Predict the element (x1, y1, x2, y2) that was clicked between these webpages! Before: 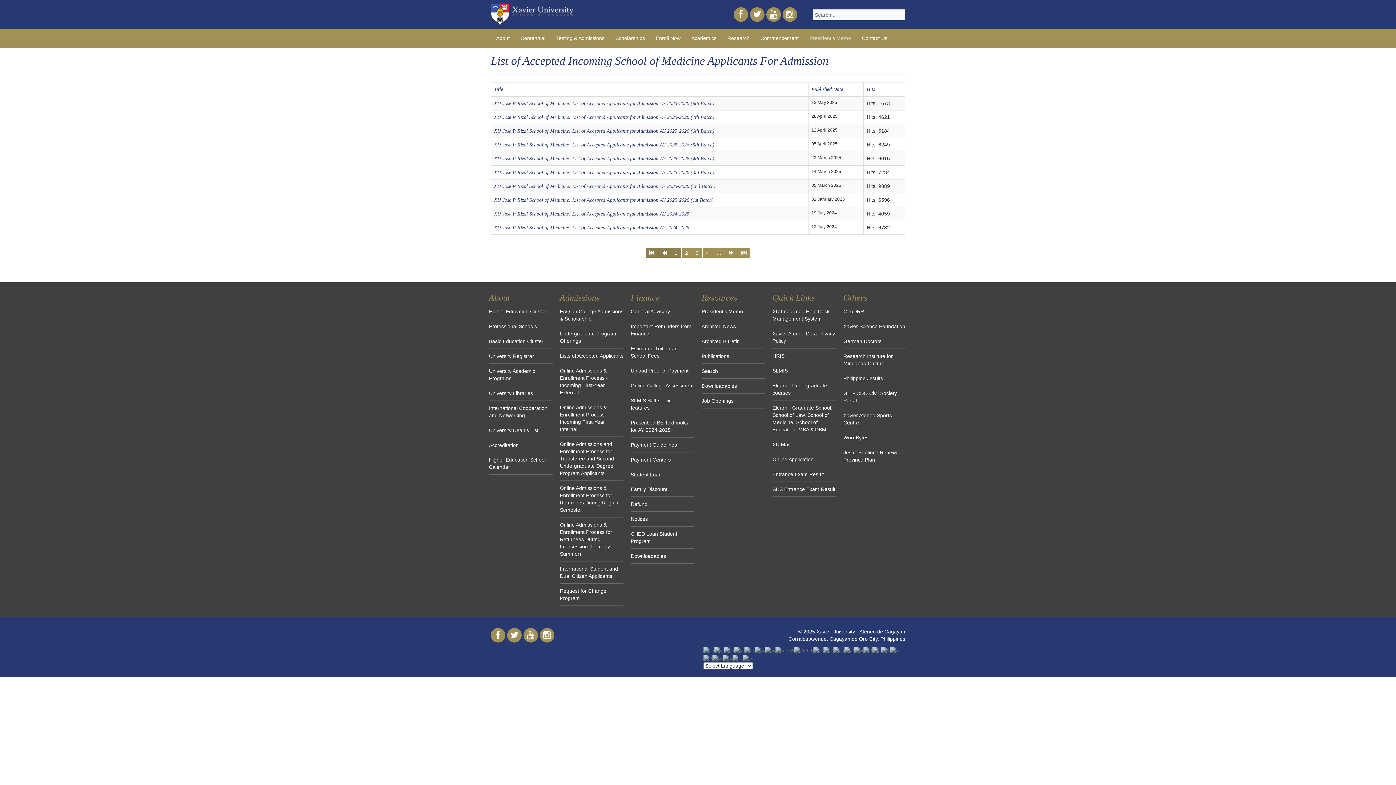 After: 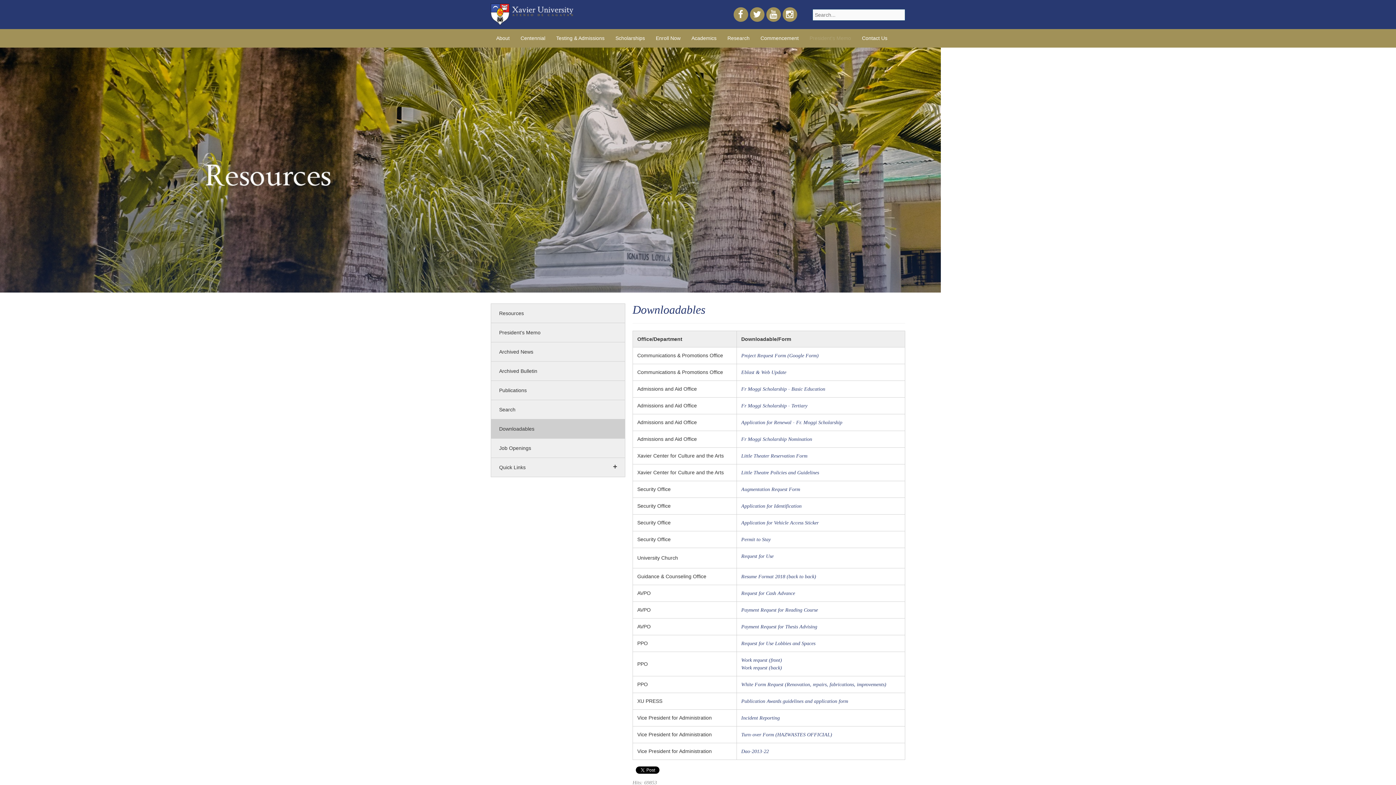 Action: bbox: (701, 378, 765, 393) label: Downloadables